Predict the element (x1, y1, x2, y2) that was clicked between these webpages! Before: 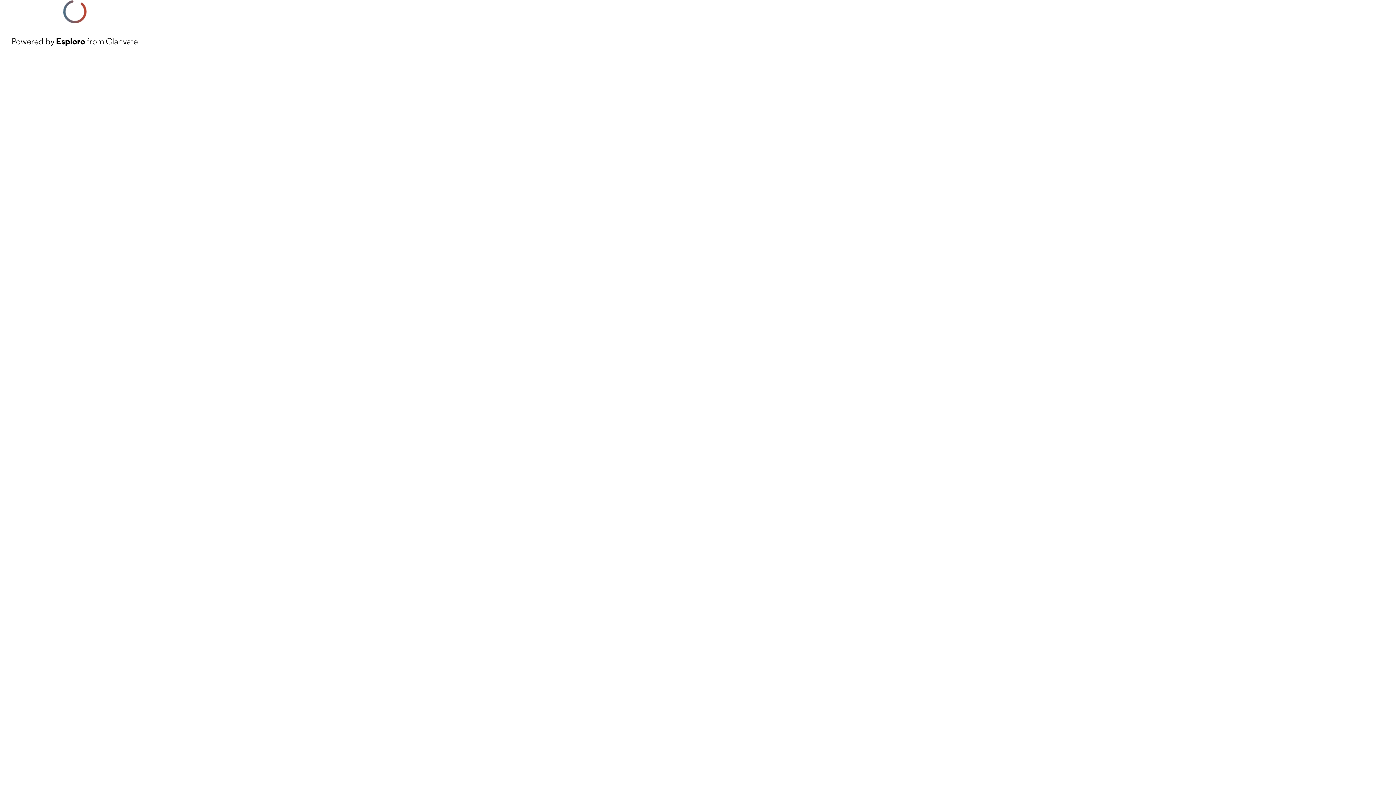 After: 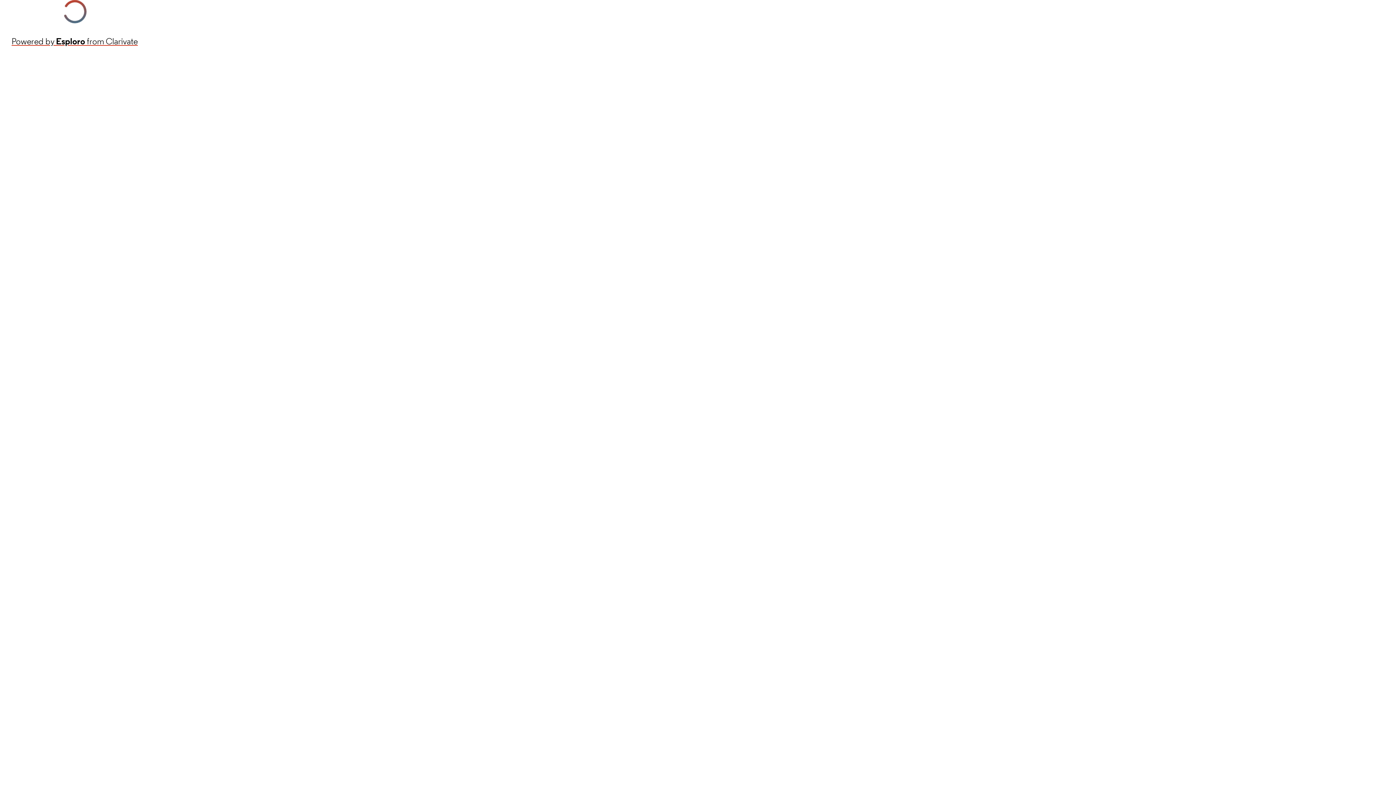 Action: label: Powered by Esploro from Clarivate bbox: (11, 34, 137, 48)